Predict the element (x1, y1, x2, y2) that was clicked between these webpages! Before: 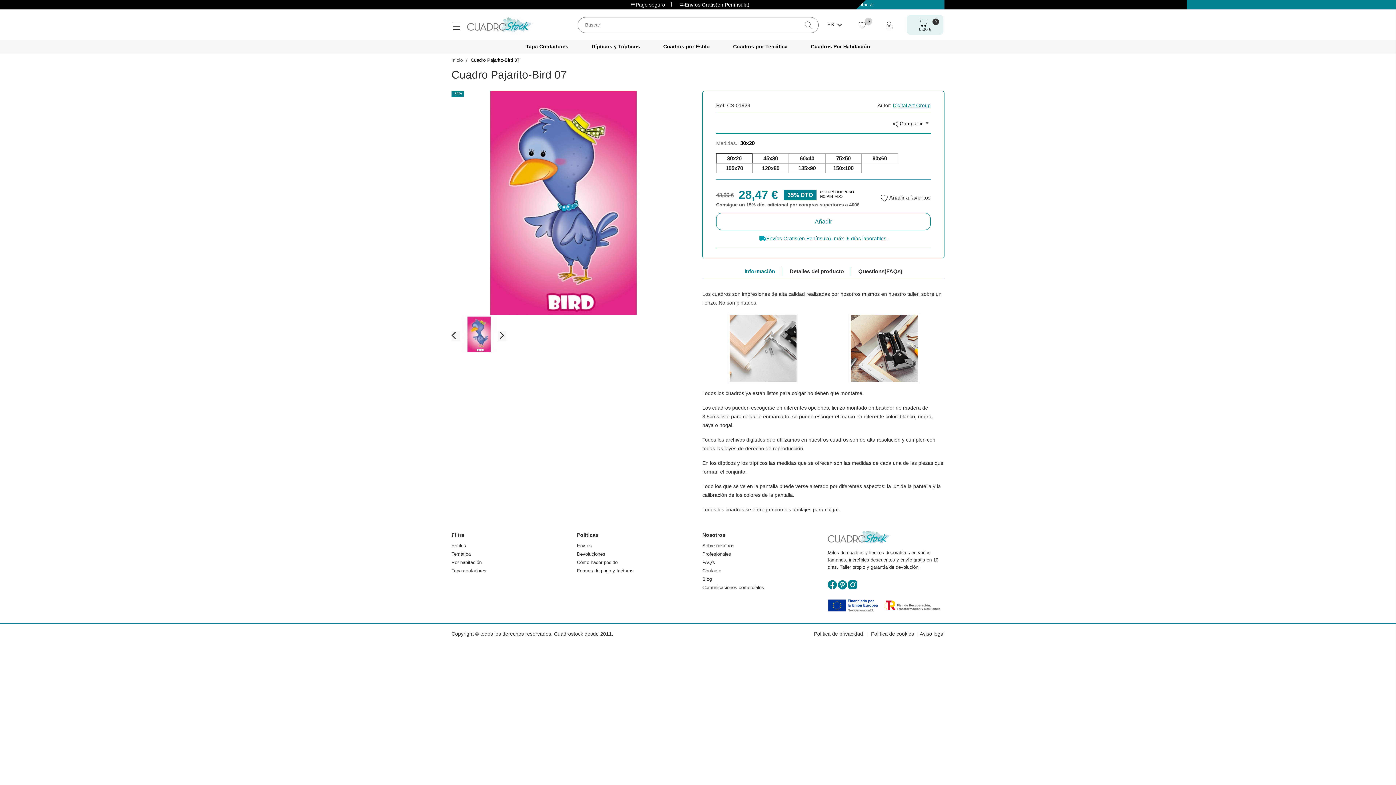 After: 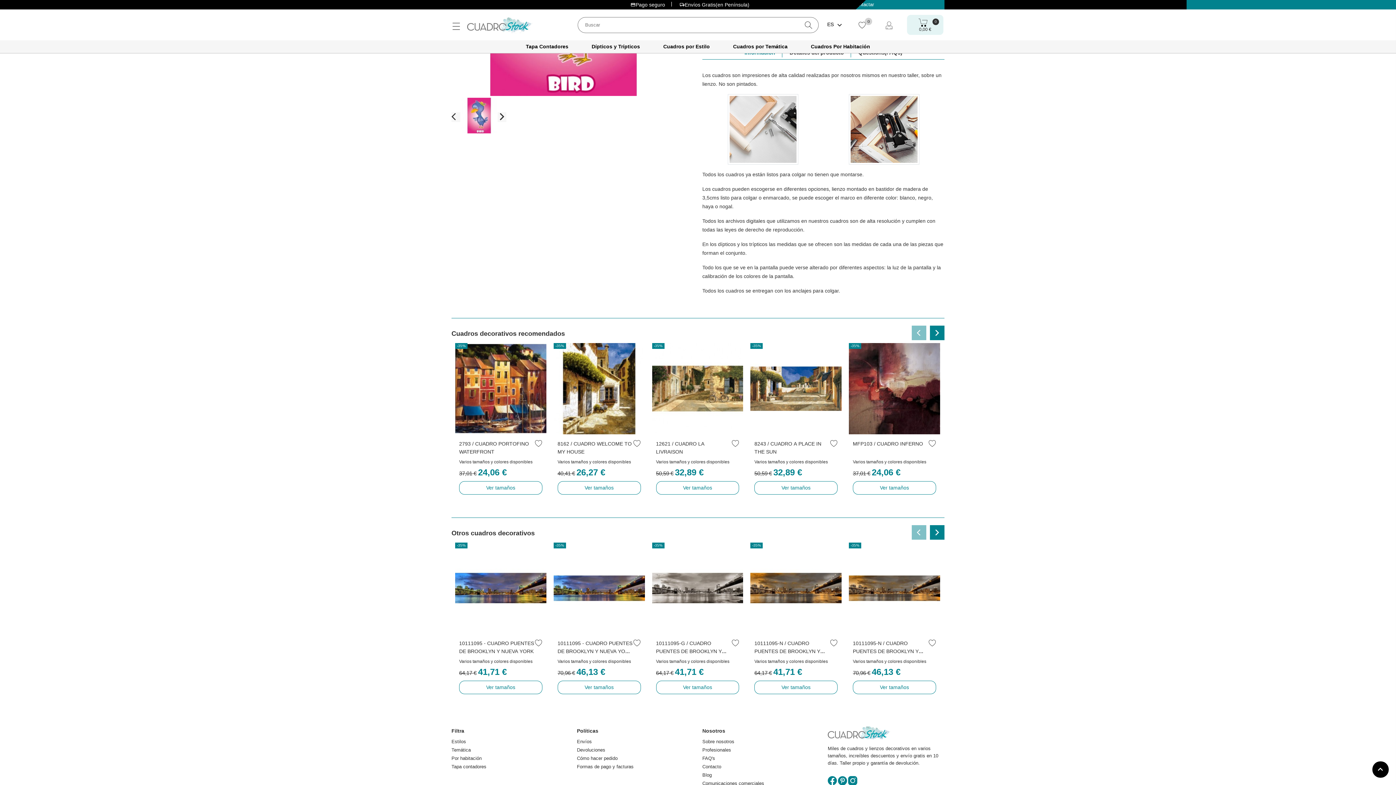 Action: bbox: (848, 580, 857, 589) label:  Instagram